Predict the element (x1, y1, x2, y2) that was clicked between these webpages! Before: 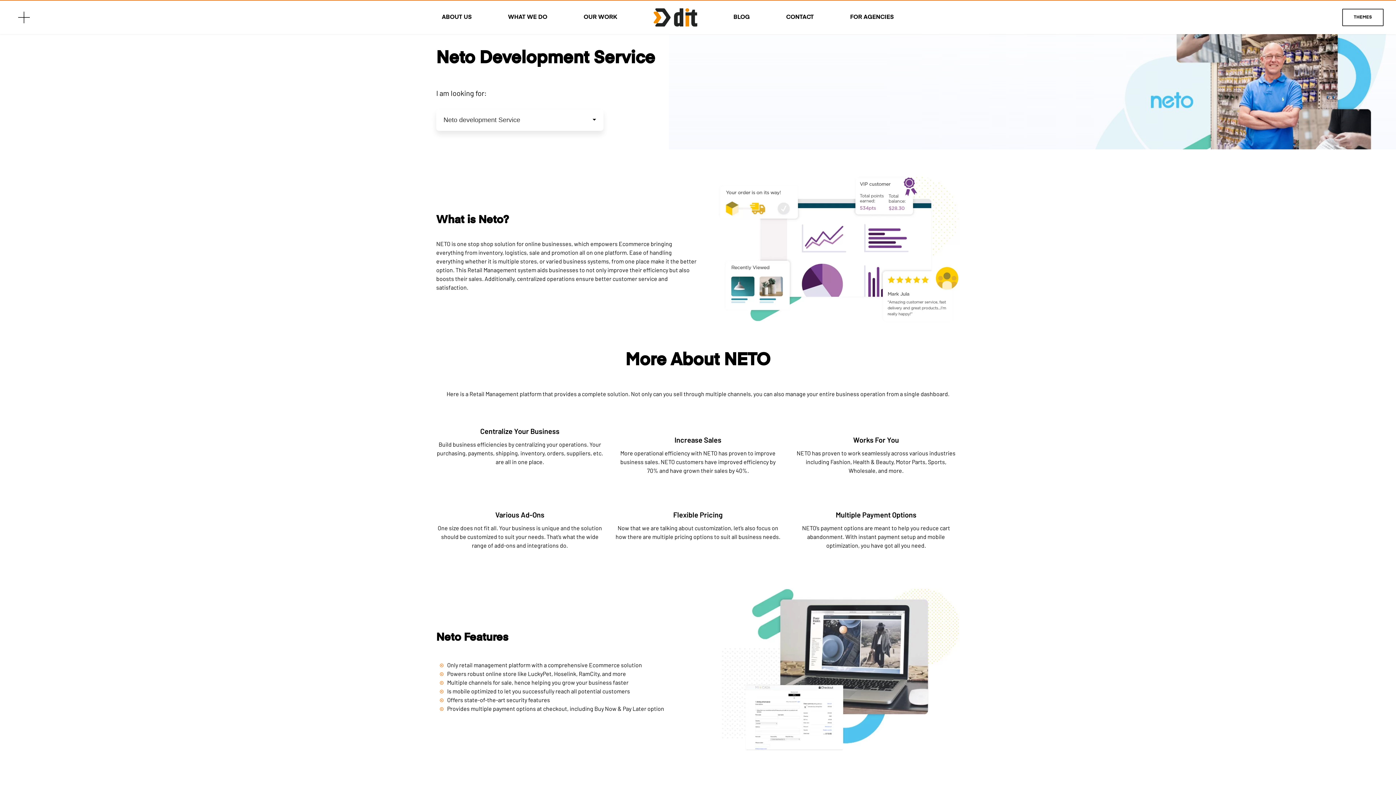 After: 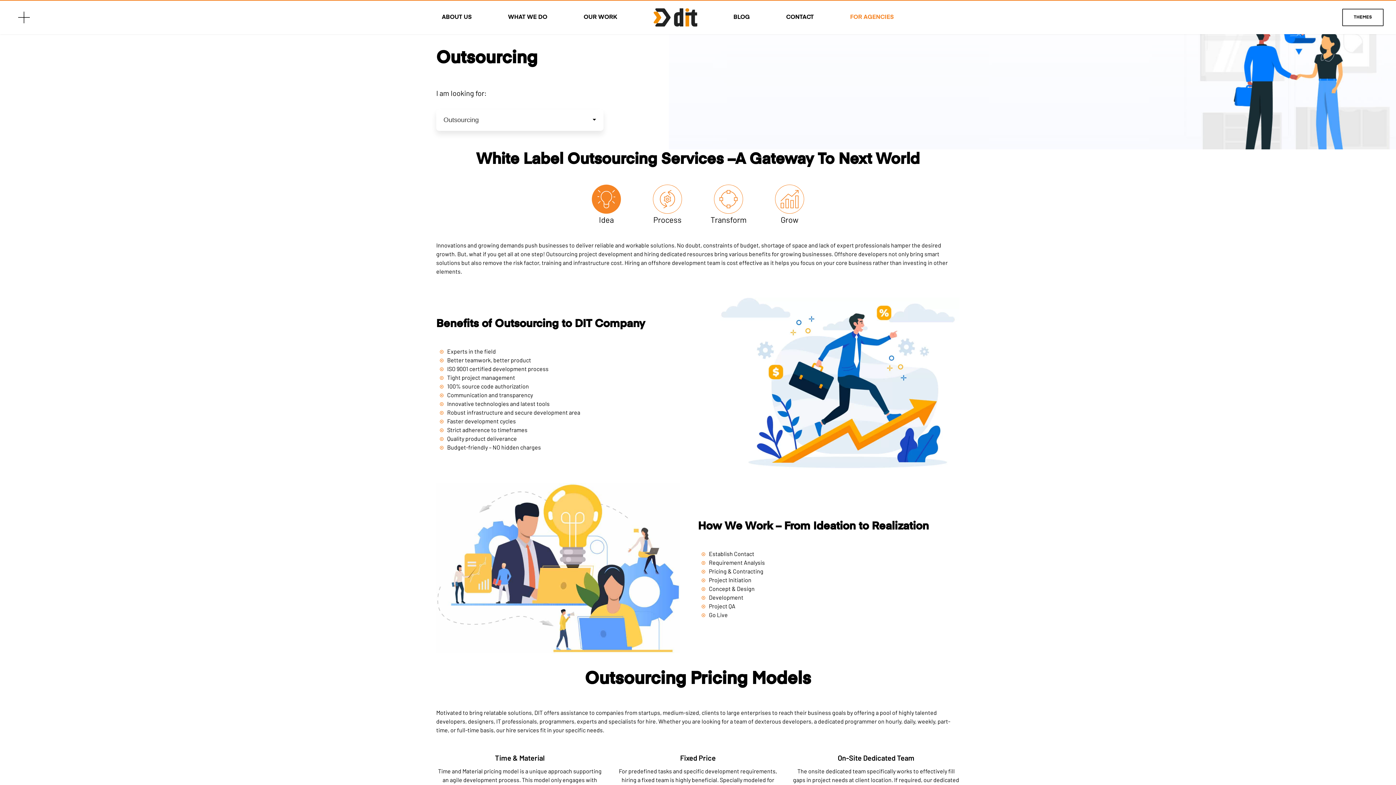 Action: bbox: (850, 16, 894, 18) label: FOR AGENCIES